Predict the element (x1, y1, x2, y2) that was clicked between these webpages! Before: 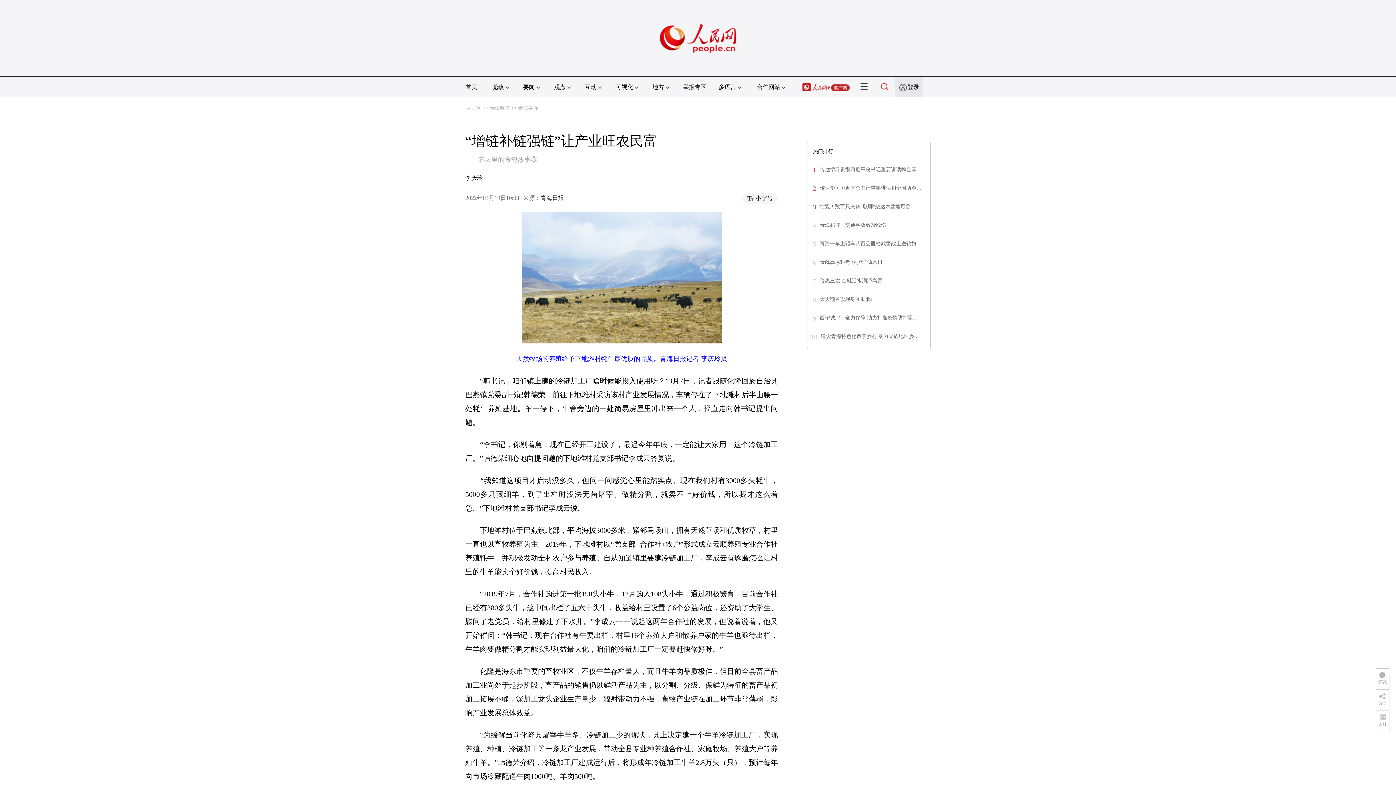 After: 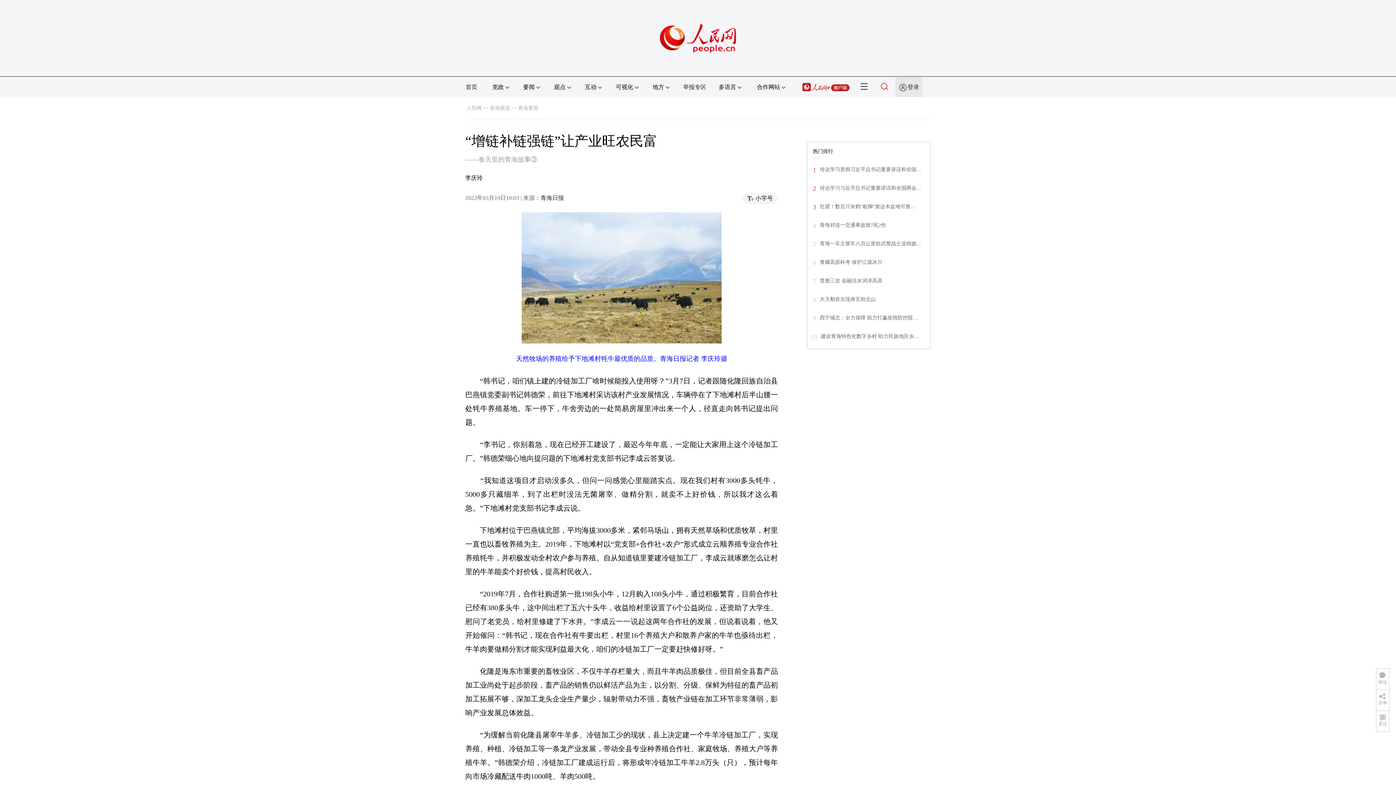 Action: bbox: (802, 84, 849, 90)